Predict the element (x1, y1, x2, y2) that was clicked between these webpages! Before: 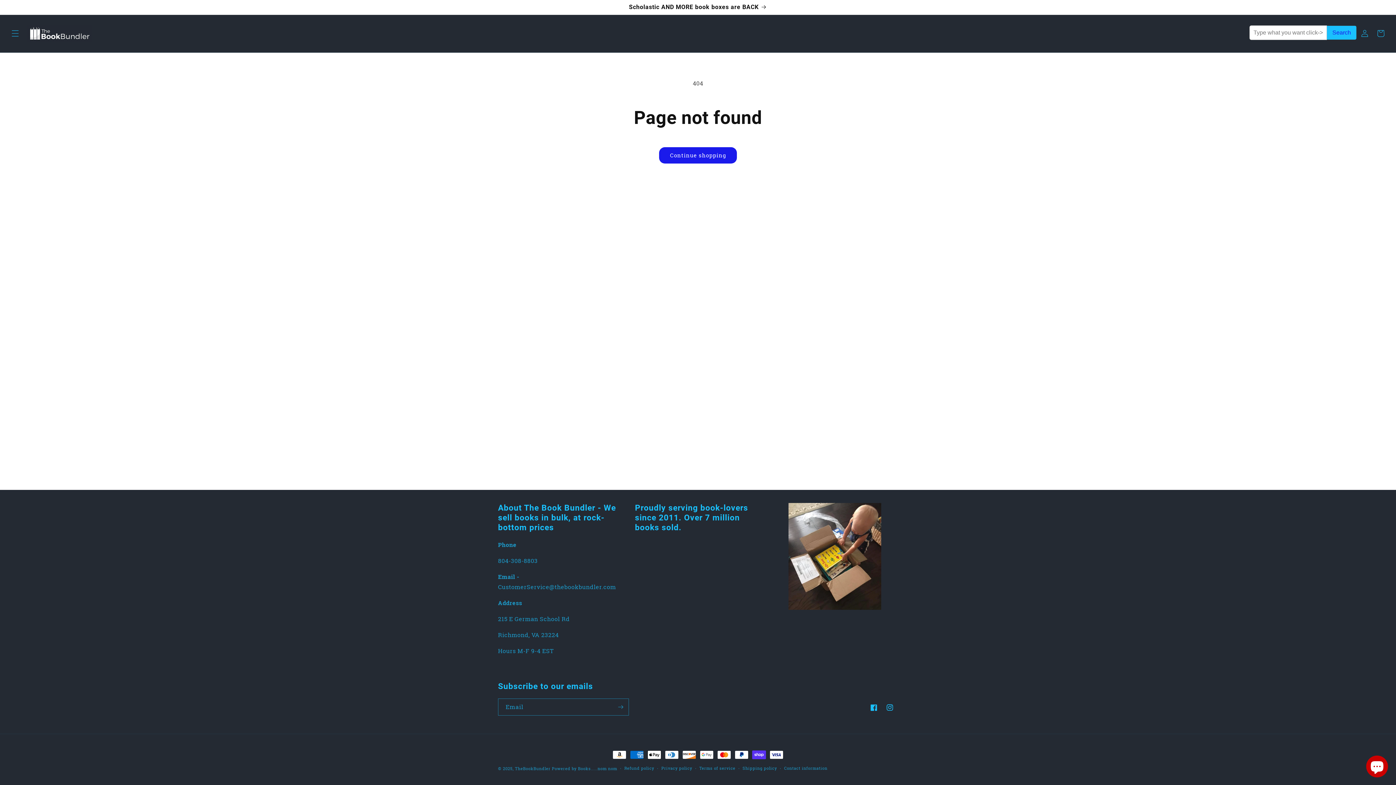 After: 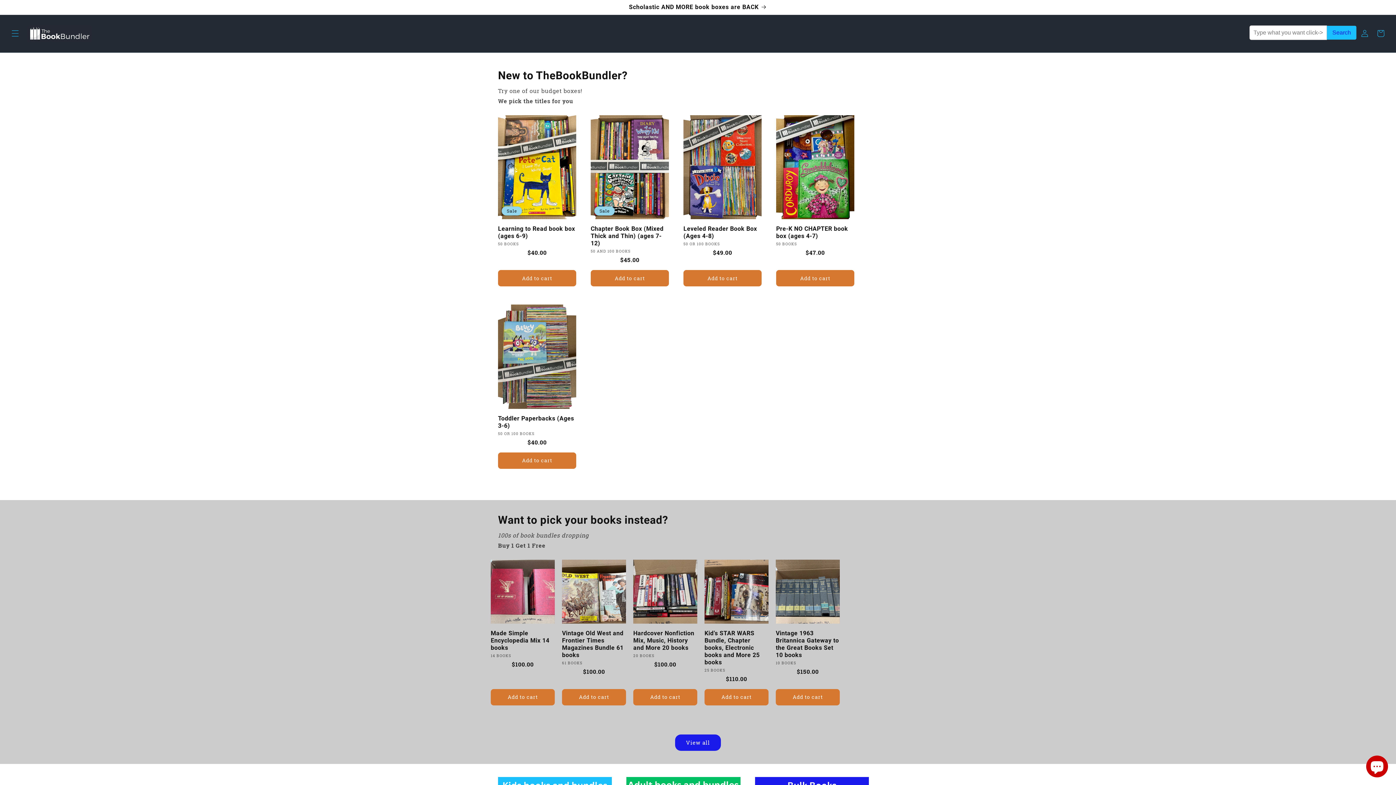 Action: bbox: (515, 766, 550, 771) label: TheBookBundler